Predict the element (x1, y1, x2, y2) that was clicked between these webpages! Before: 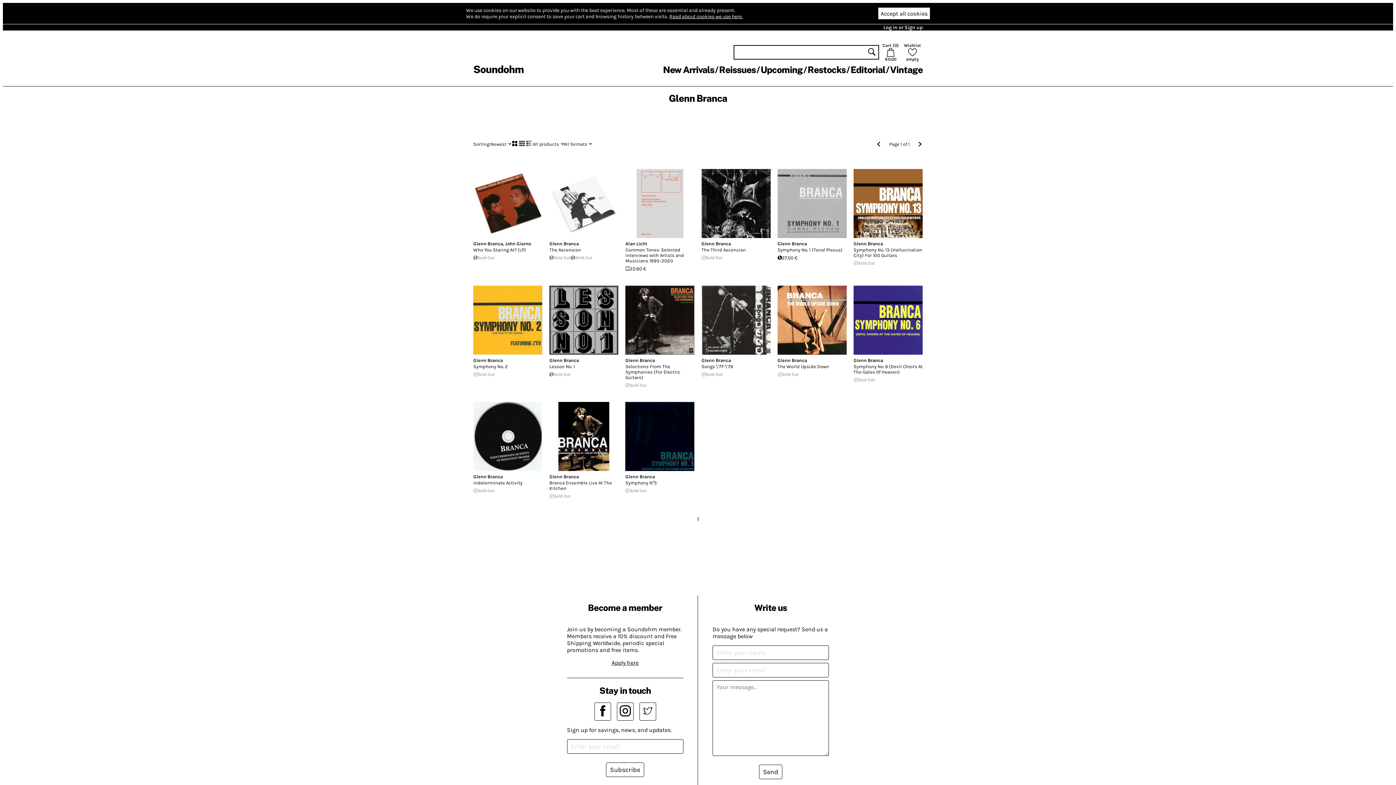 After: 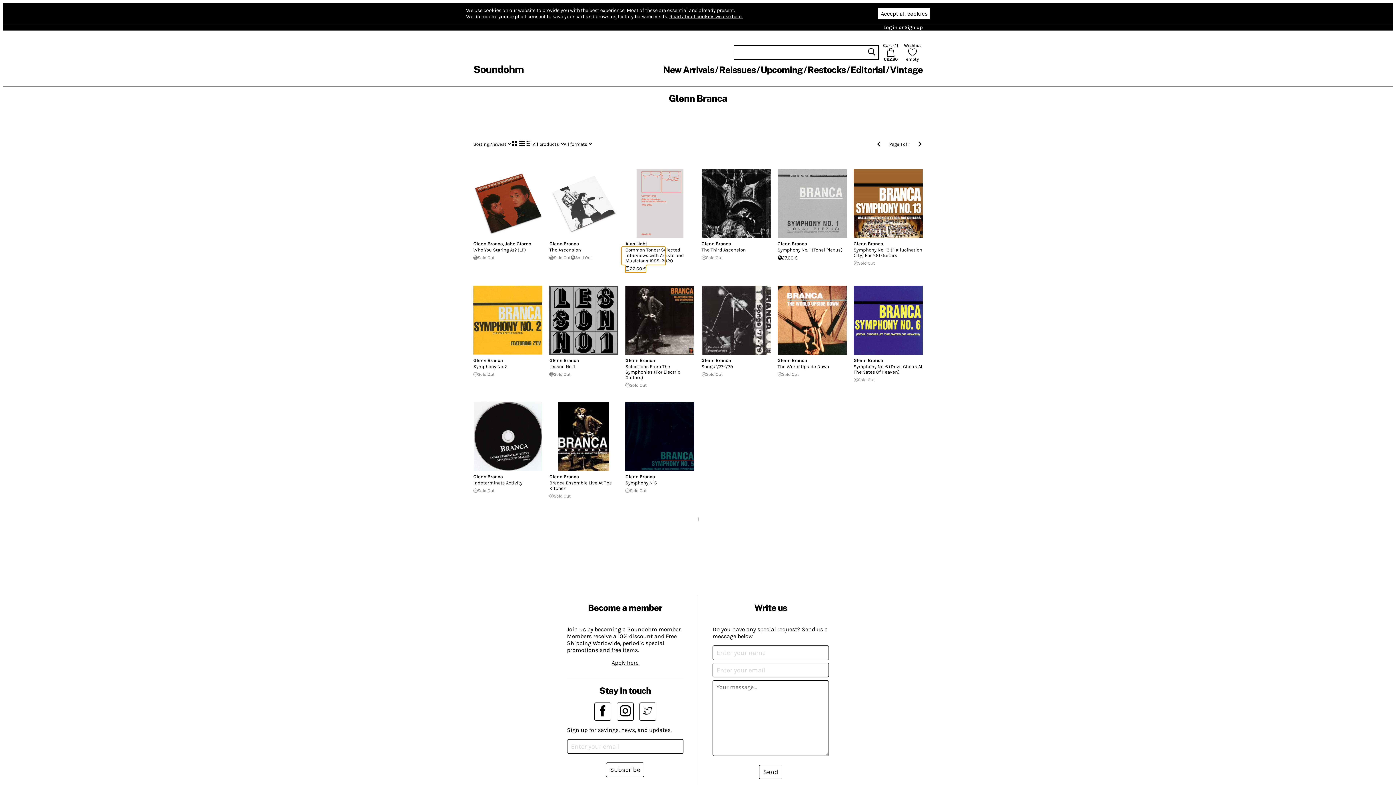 Action: label: 22.60 € bbox: (625, 265, 646, 272)